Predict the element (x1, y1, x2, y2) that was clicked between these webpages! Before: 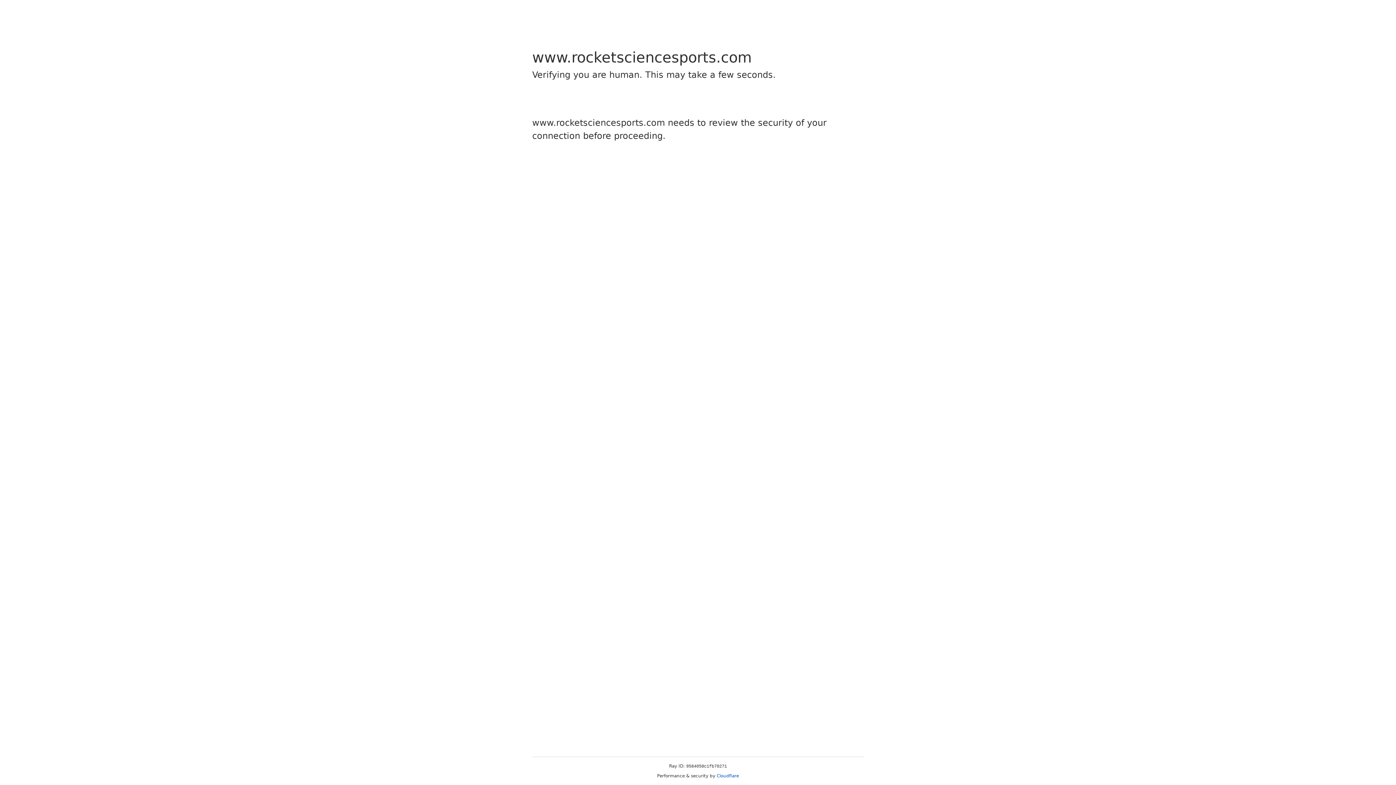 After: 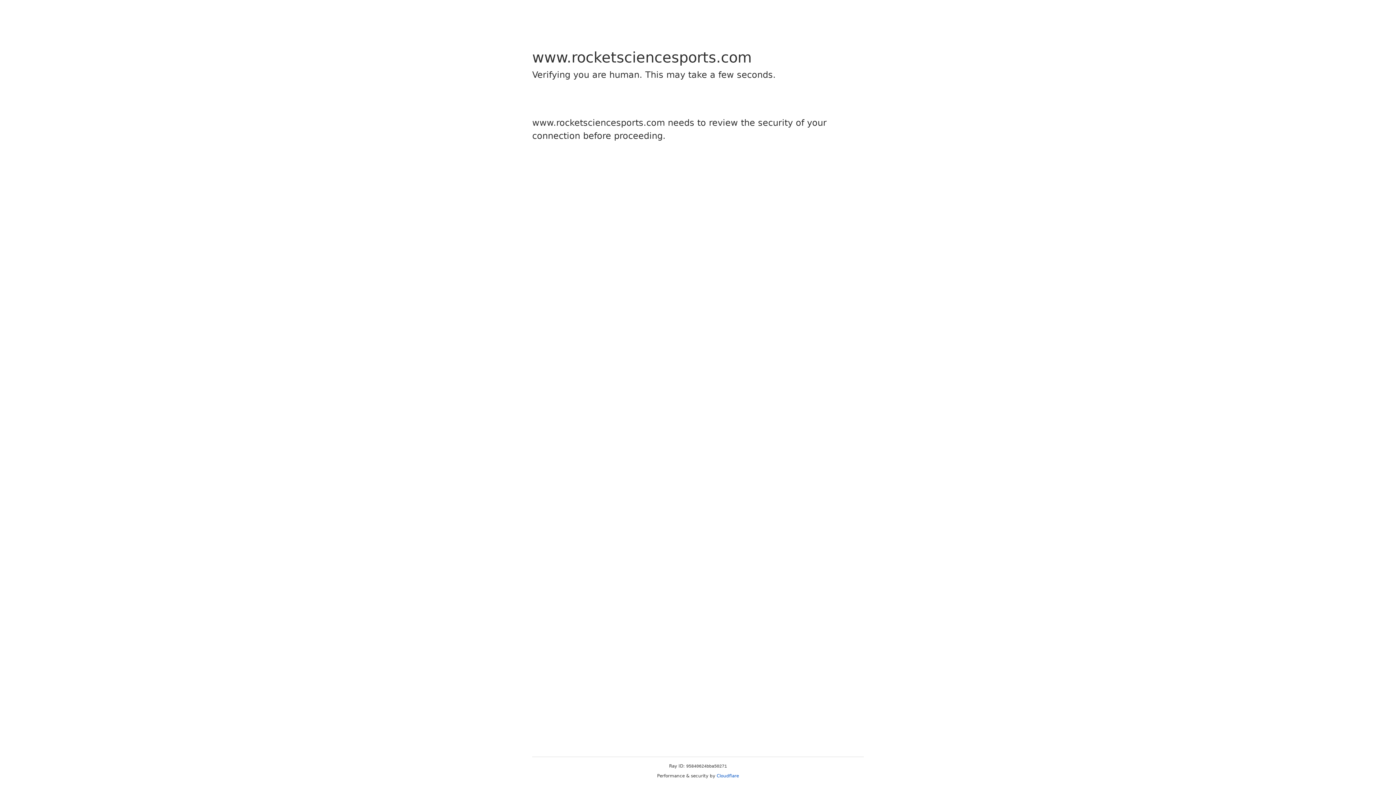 Action: label: Cloudflare bbox: (716, 773, 739, 778)